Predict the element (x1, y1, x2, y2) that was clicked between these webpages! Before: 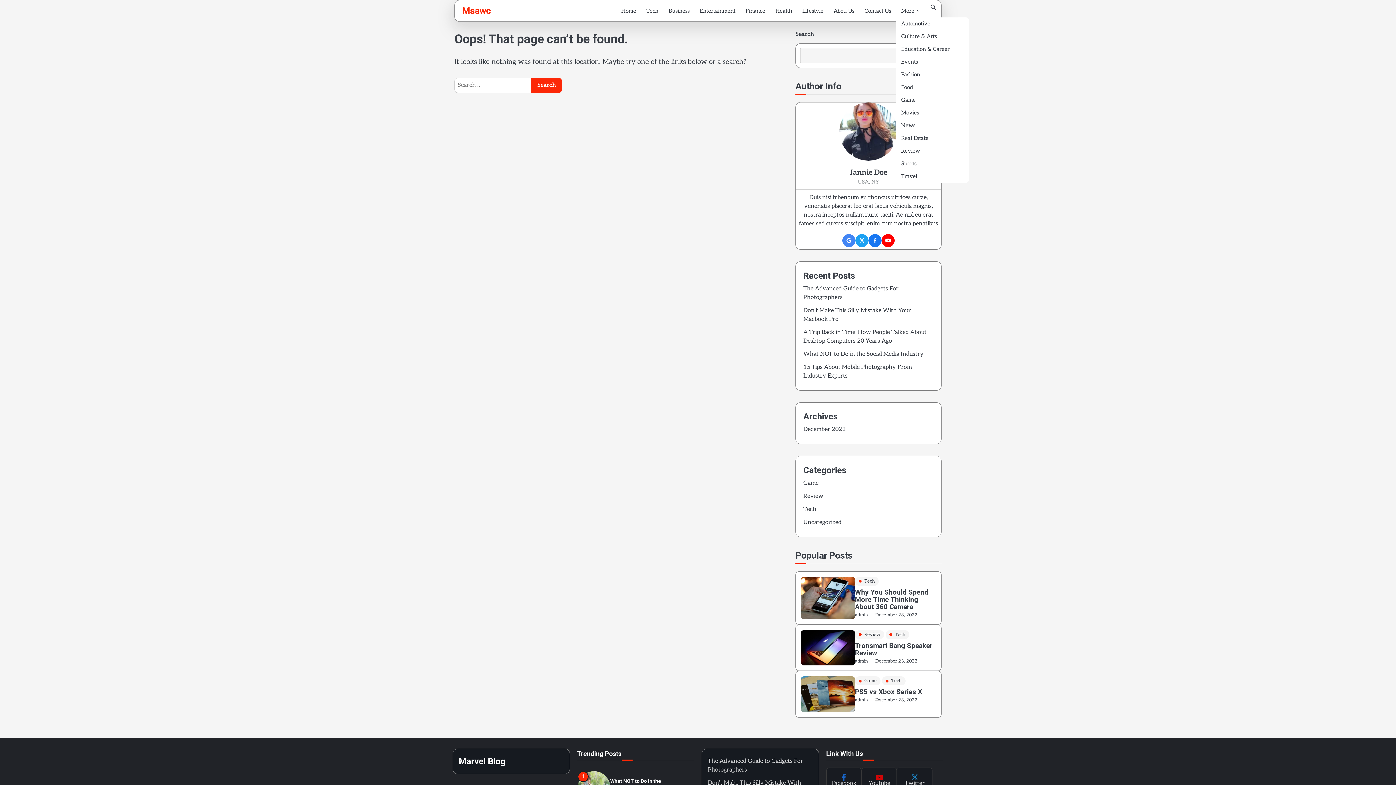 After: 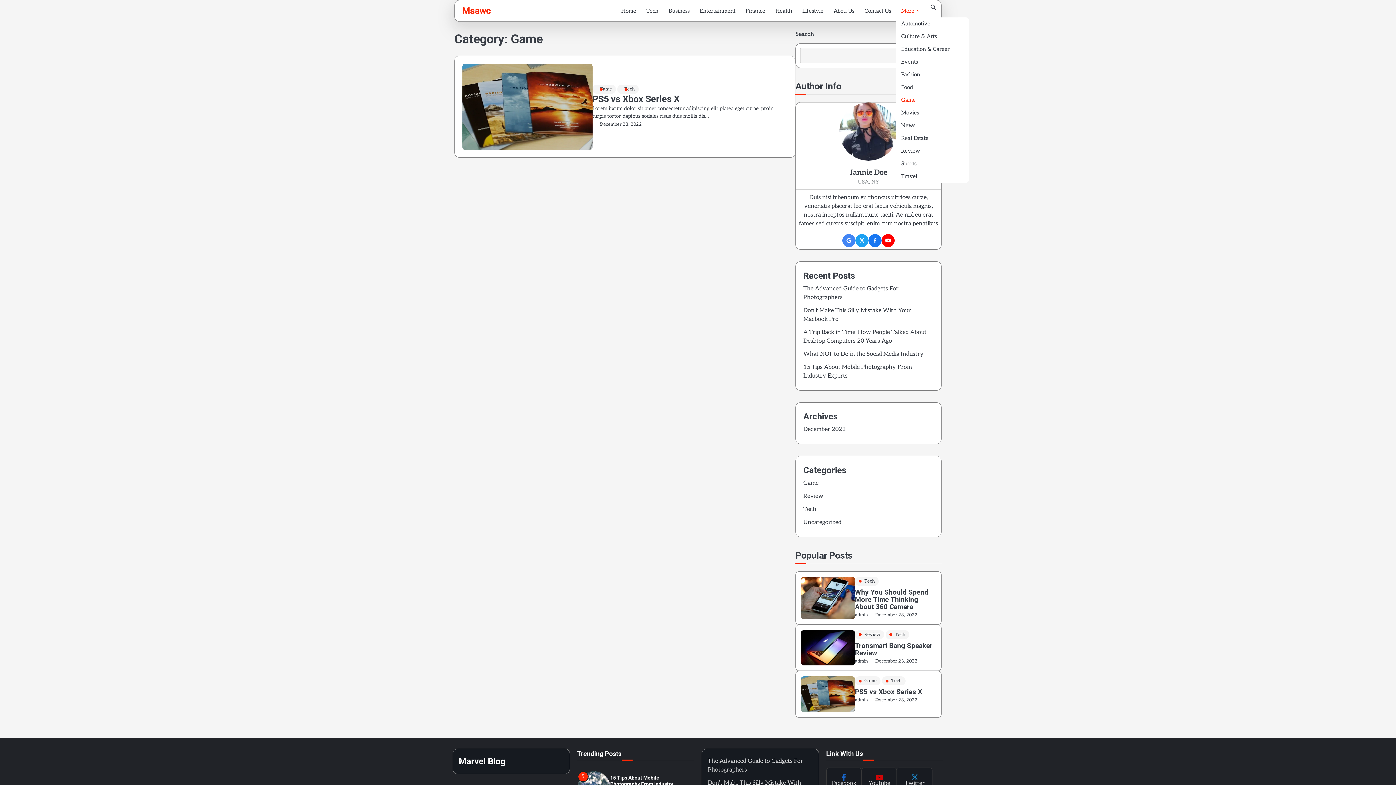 Action: bbox: (803, 479, 818, 486) label: Game